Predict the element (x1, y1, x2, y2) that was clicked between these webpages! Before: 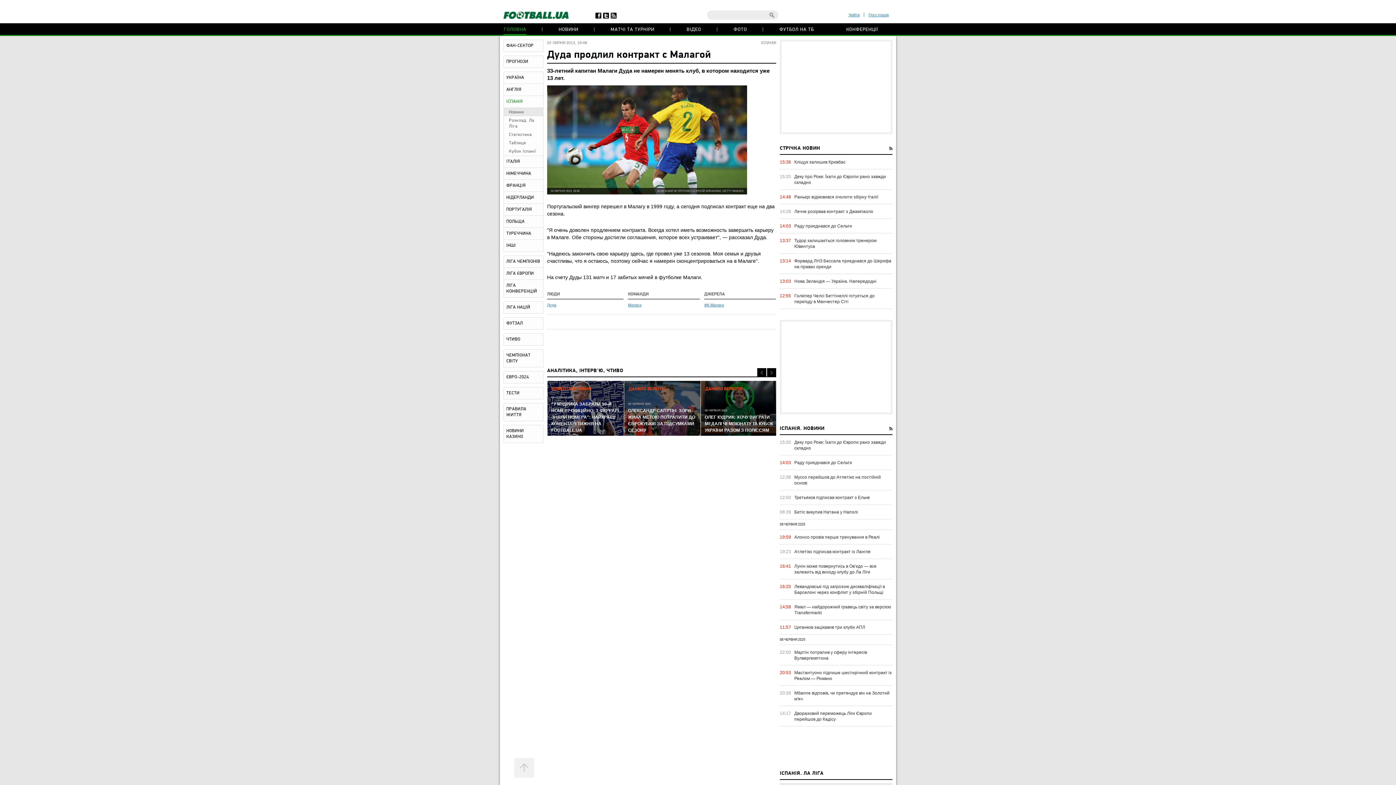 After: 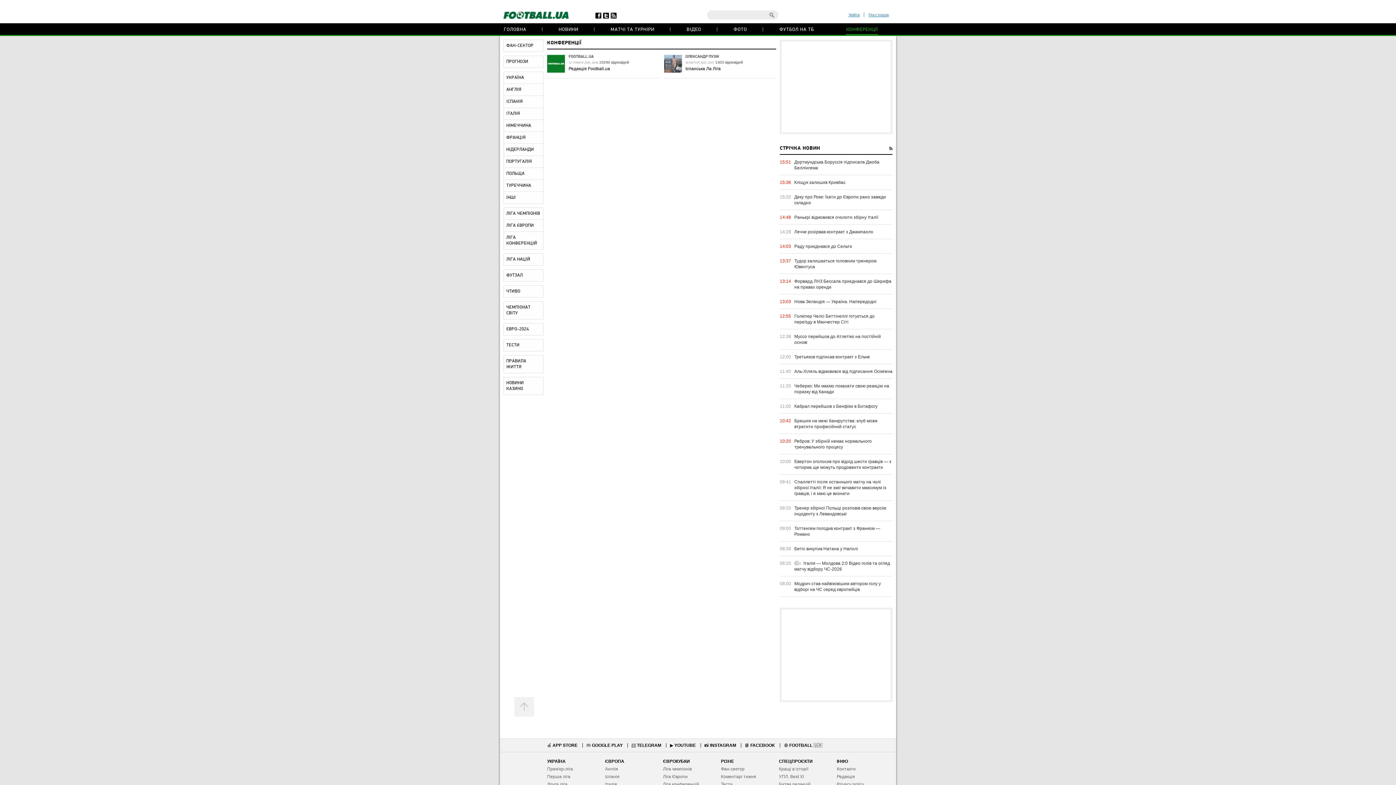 Action: bbox: (846, 23, 878, 34) label: КОНФЕРЕНЦІЇ